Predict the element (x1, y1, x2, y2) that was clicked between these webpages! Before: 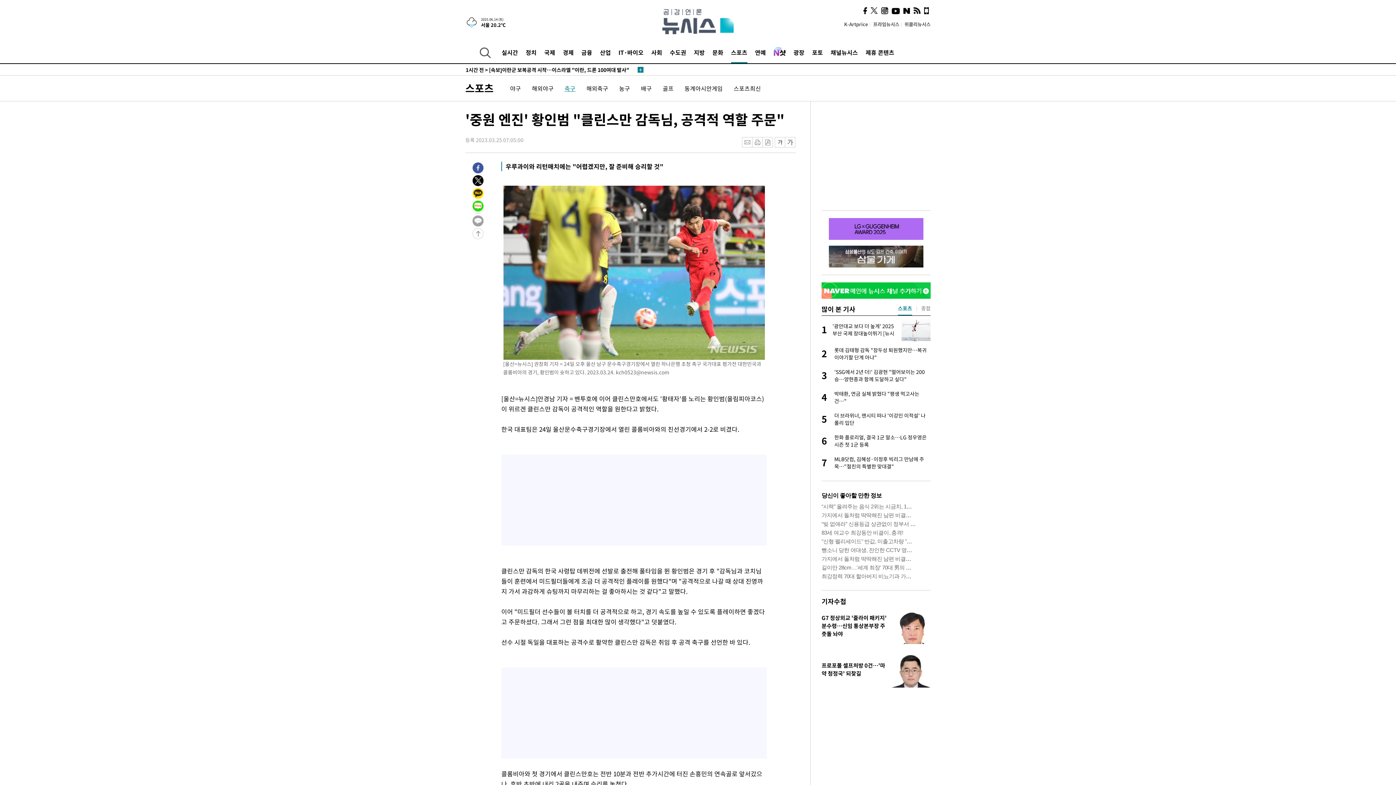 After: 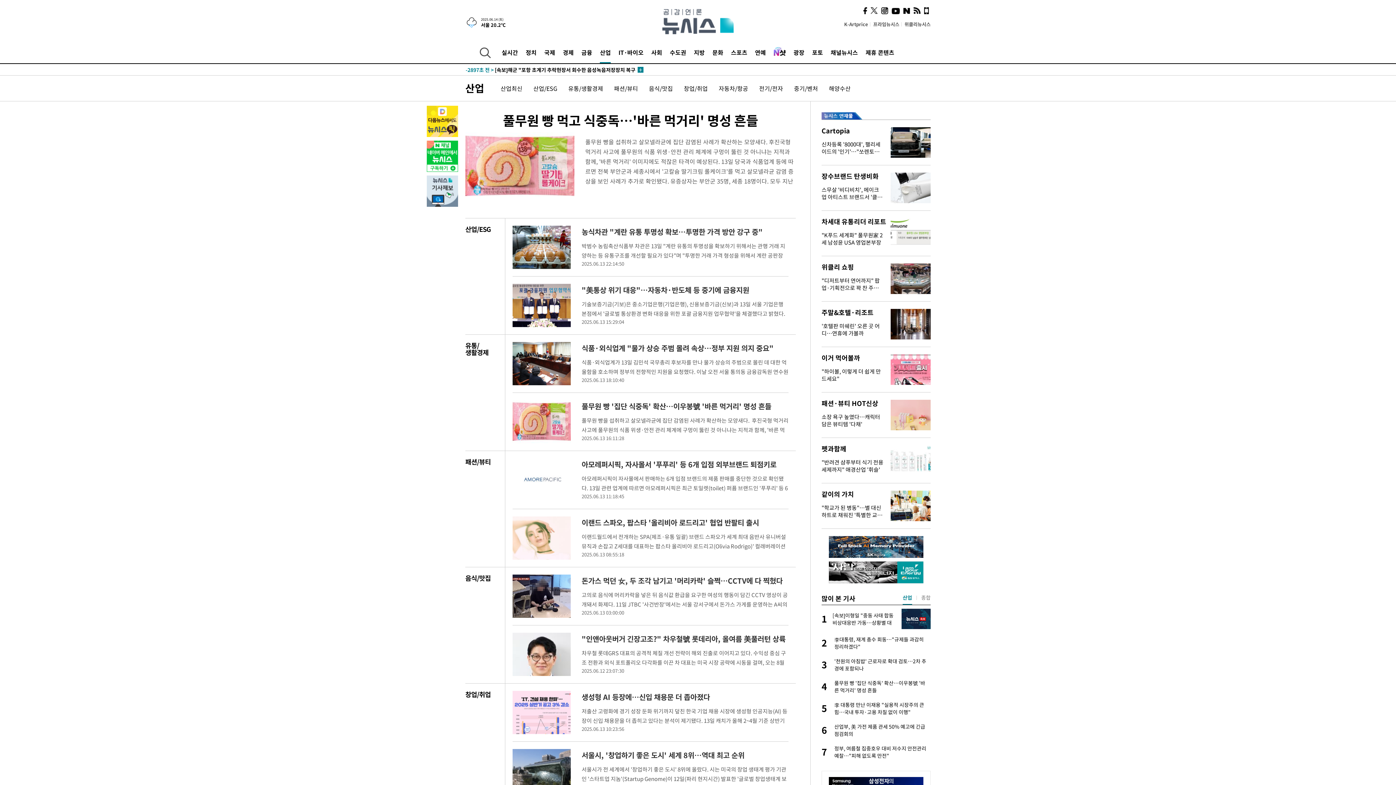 Action: bbox: (600, 41, 611, 63) label: 산업